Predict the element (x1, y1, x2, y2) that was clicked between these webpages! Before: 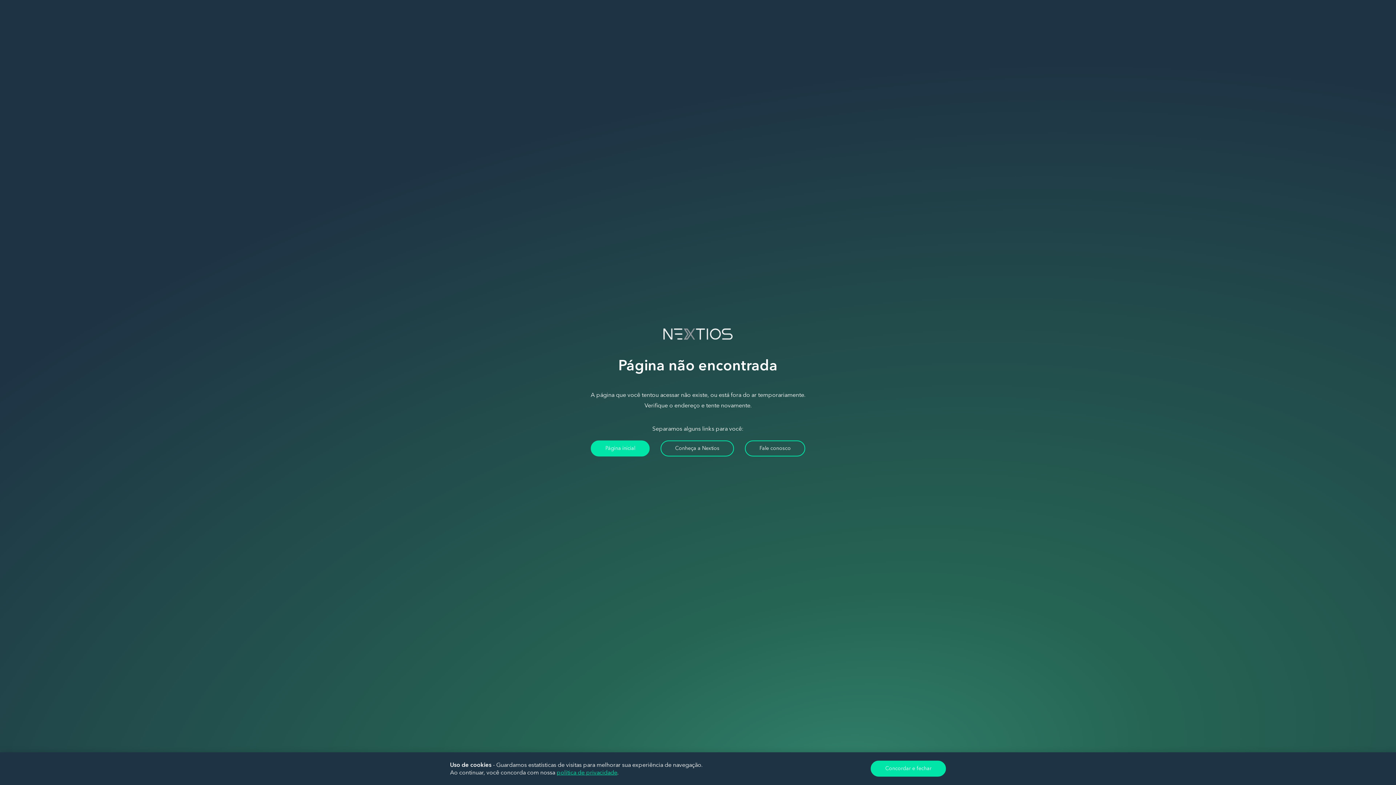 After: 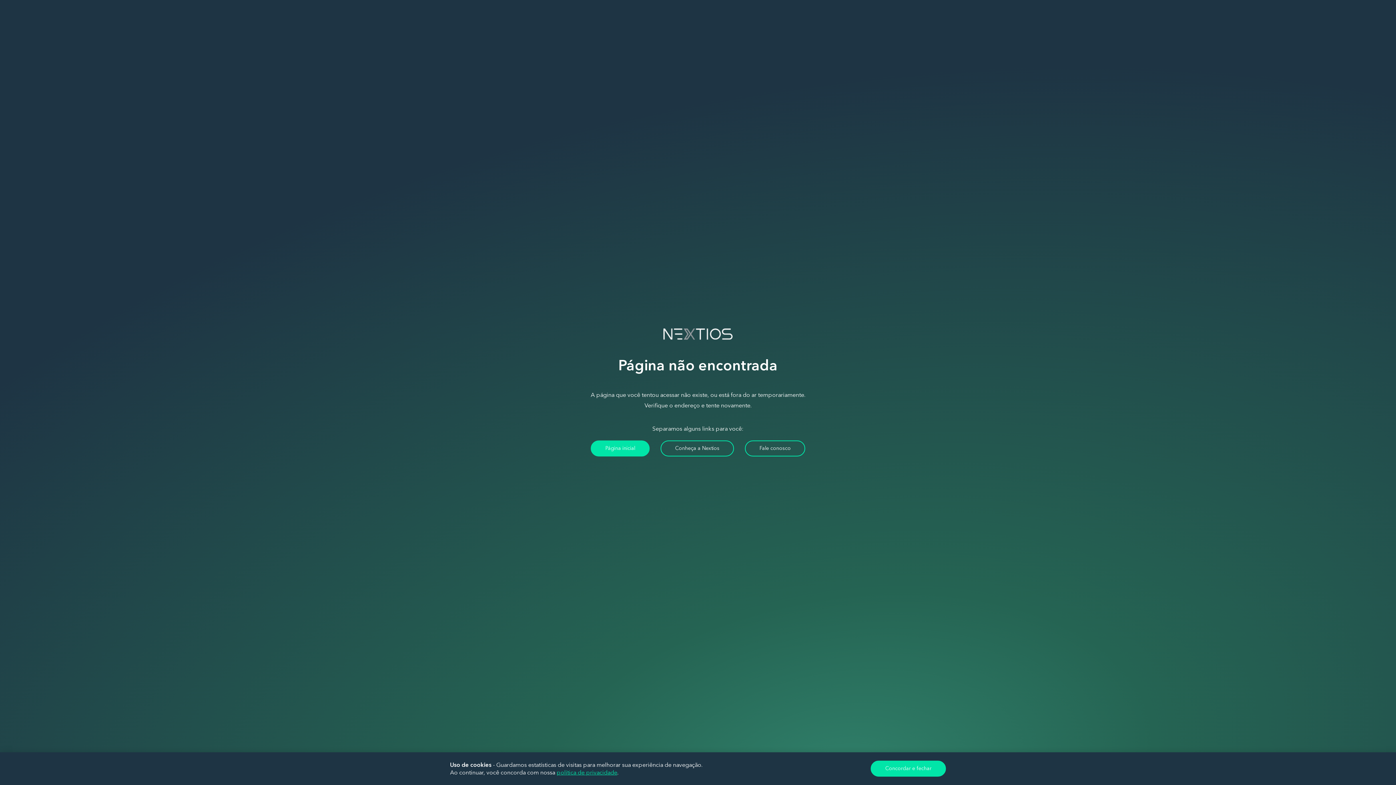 Action: bbox: (745, 440, 805, 456) label: Fale conosco